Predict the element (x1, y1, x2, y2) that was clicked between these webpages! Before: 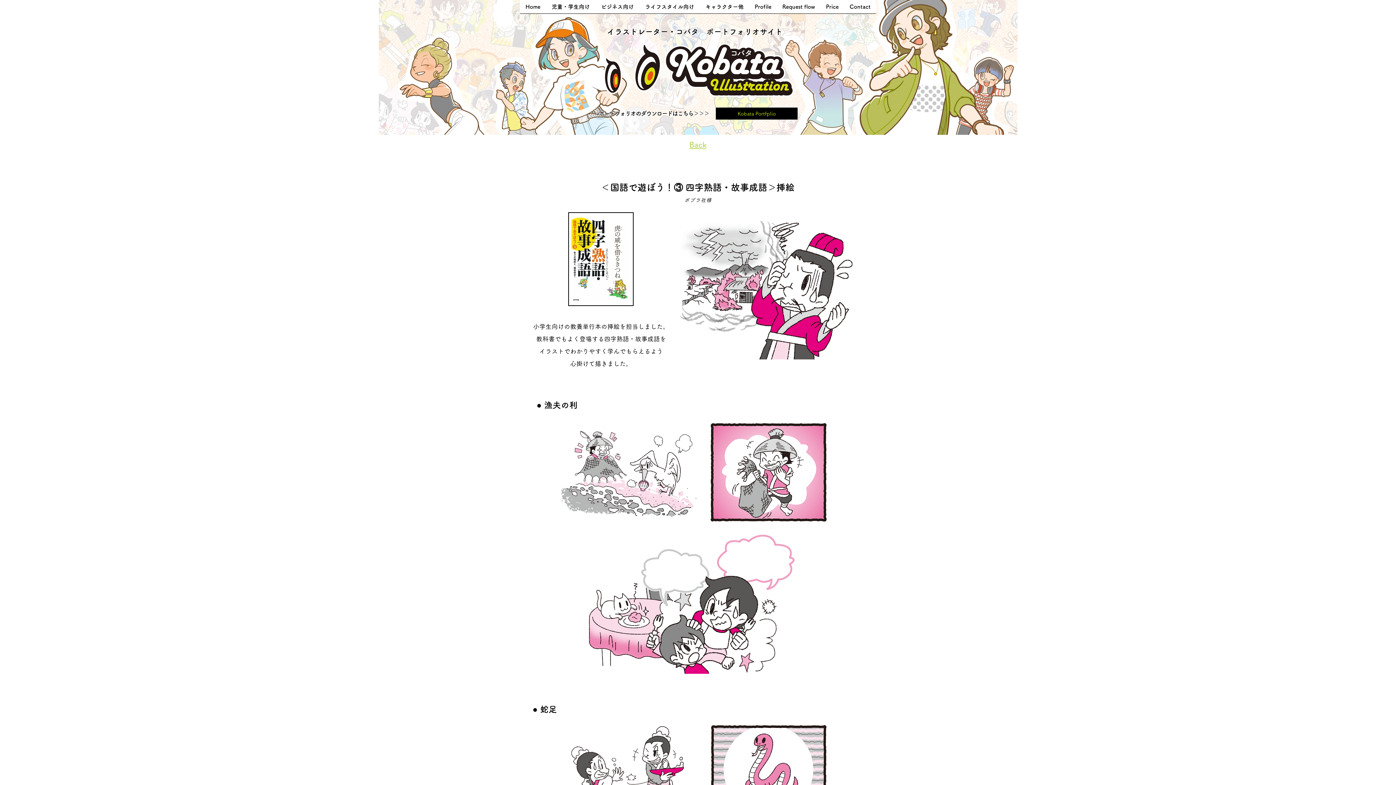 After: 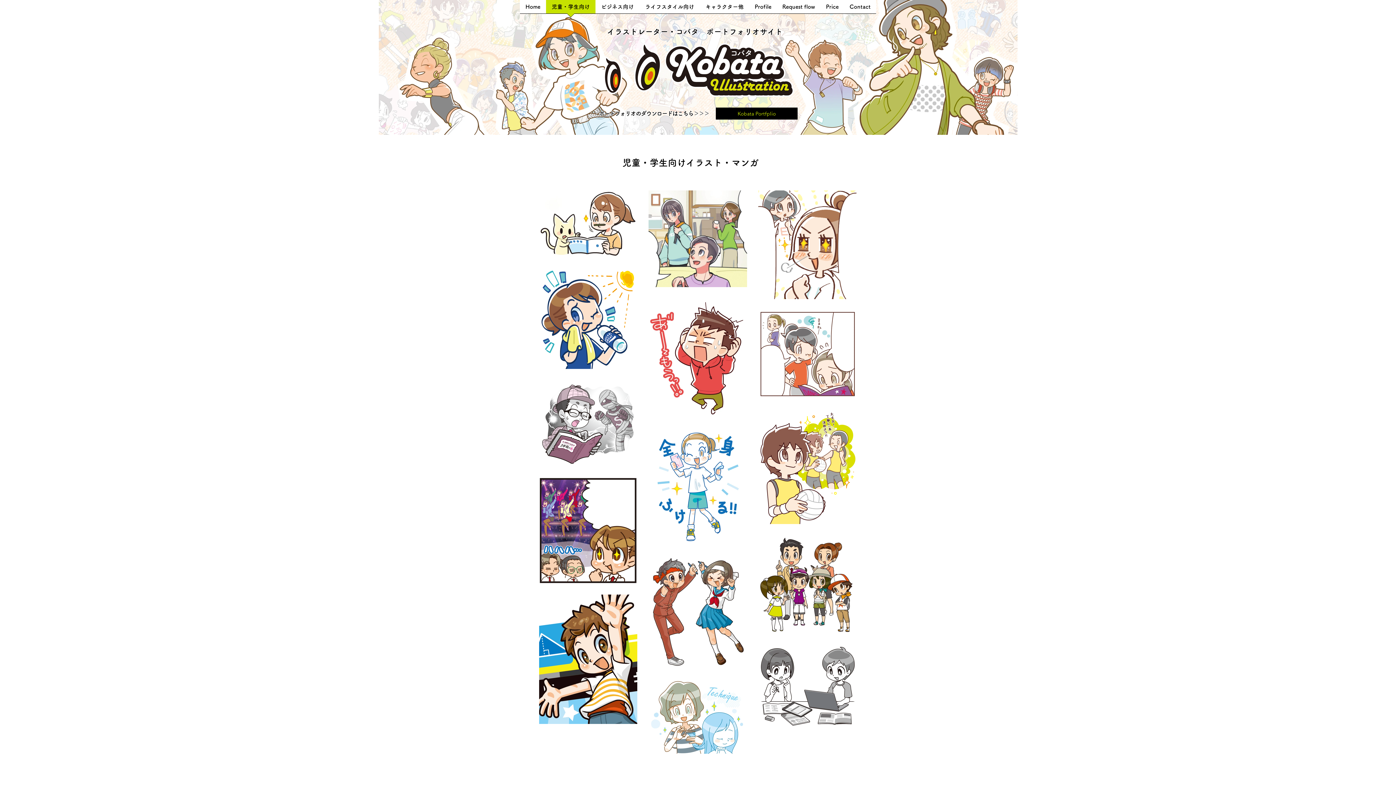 Action: bbox: (546, 0, 595, 18) label: 児童・学生向け